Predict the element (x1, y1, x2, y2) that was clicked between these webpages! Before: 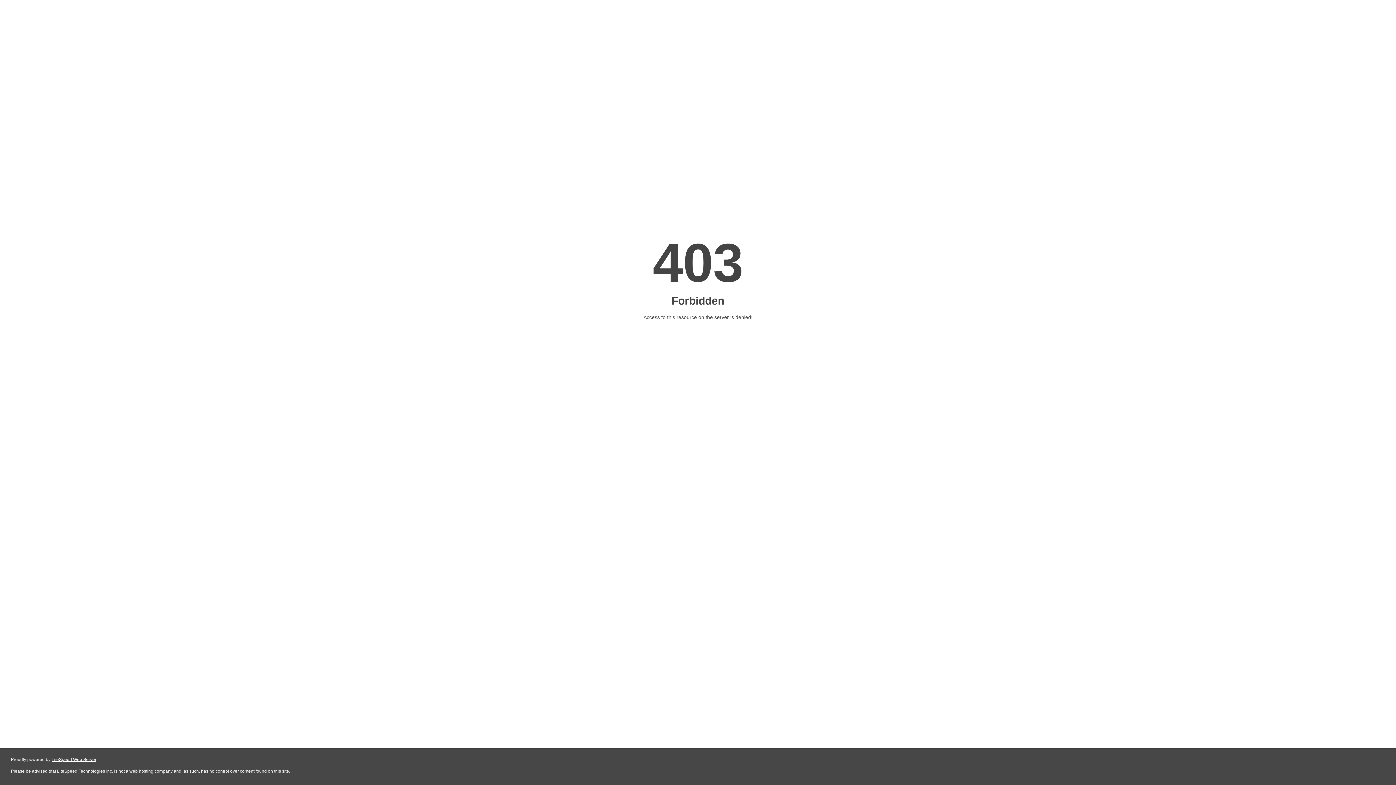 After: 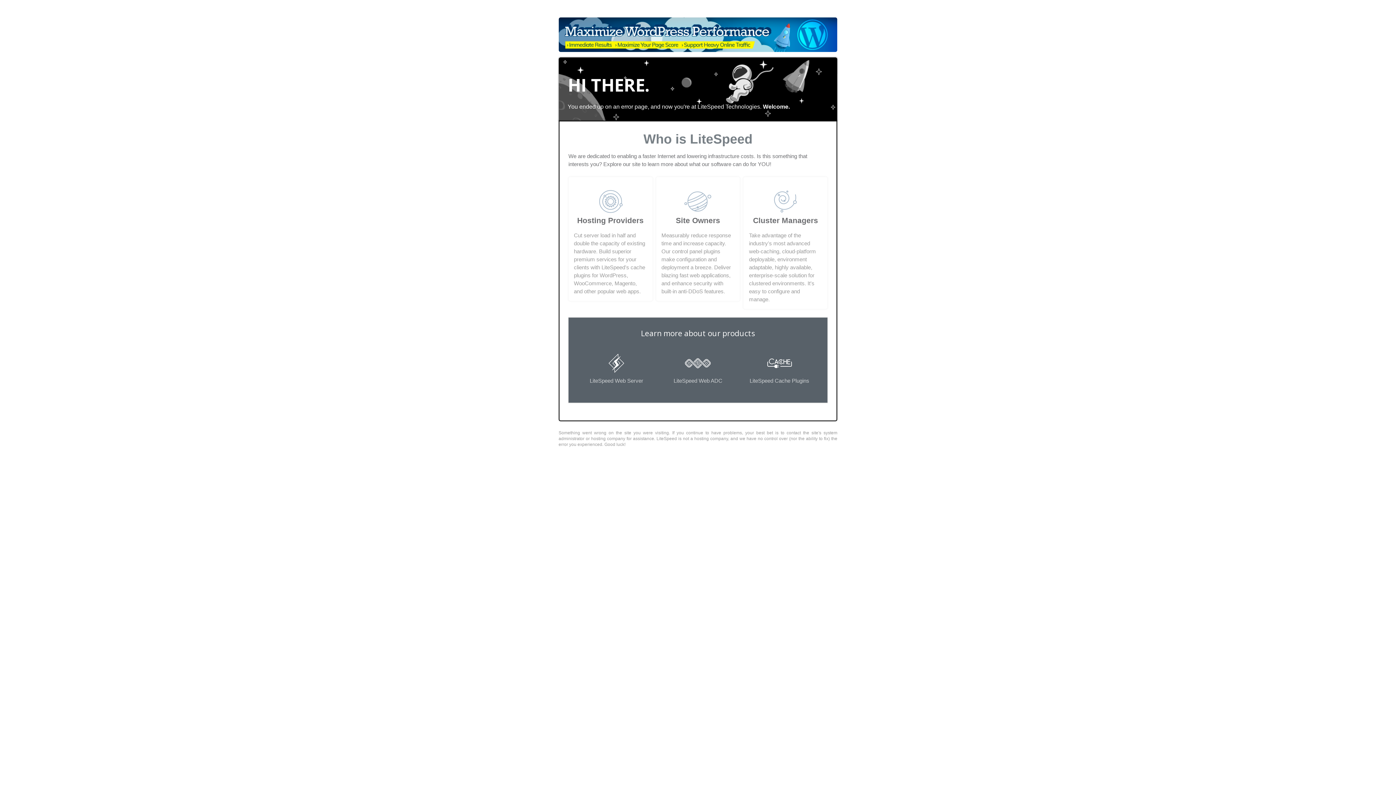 Action: label: LiteSpeed Web Server bbox: (51, 757, 96, 762)